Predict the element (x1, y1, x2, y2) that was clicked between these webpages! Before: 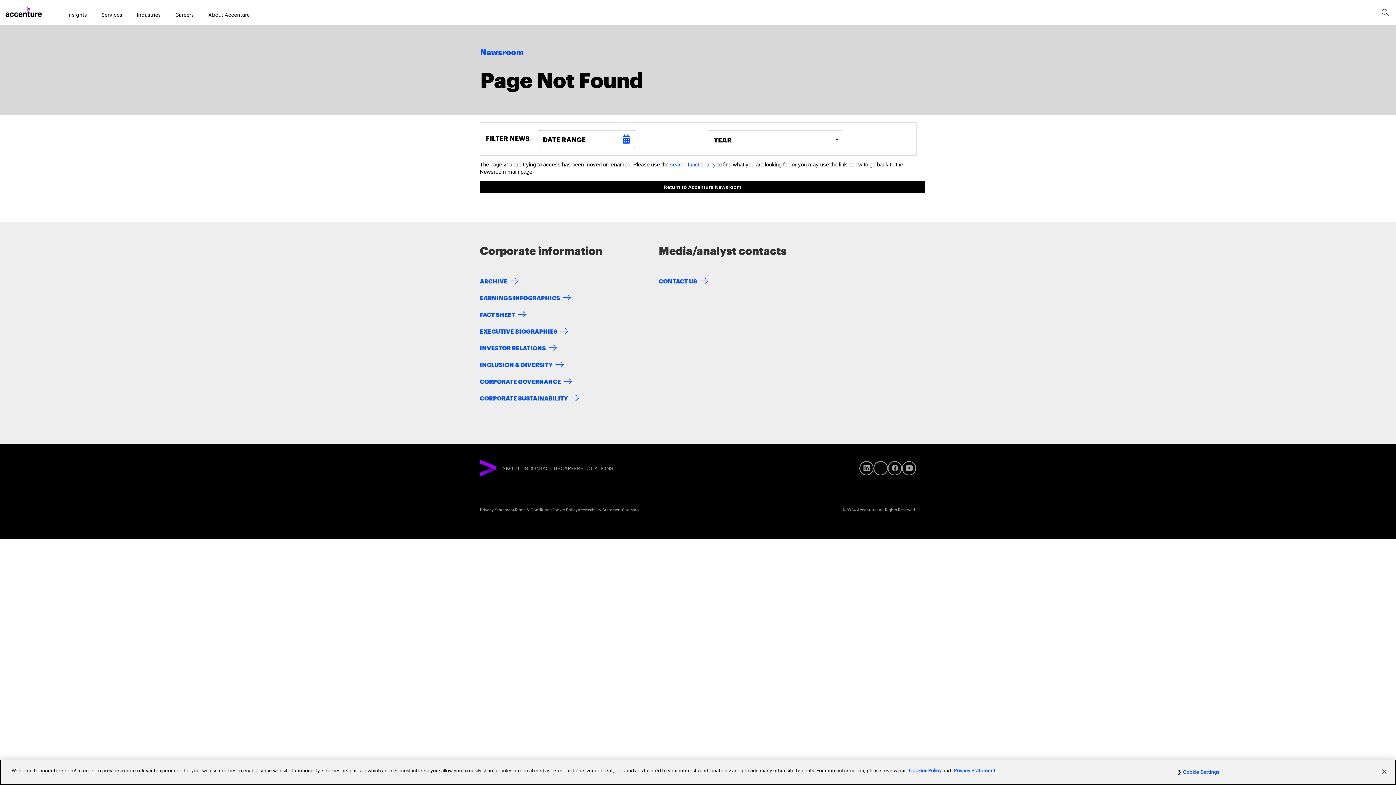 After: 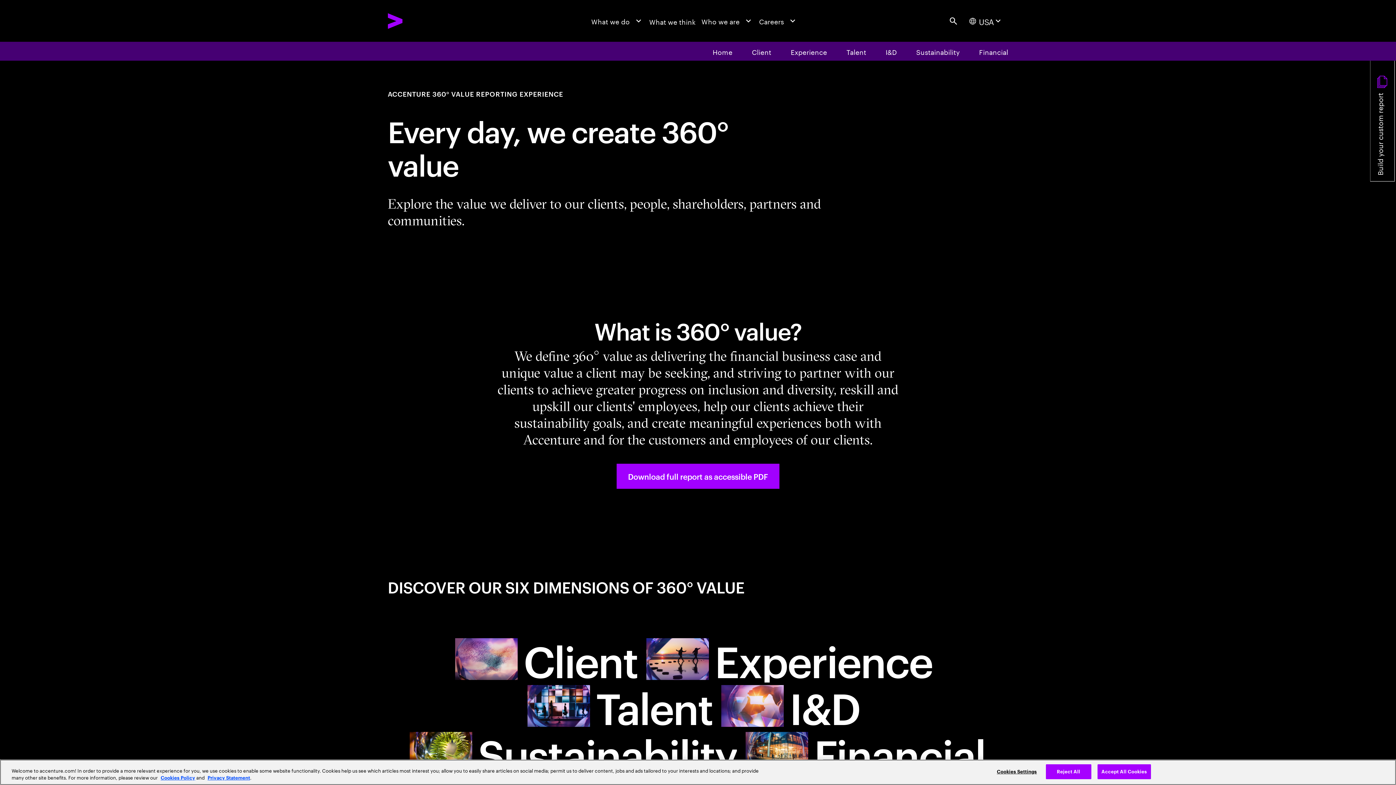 Action: bbox: (480, 377, 575, 385) label: CORPORATE GOVERNANCE